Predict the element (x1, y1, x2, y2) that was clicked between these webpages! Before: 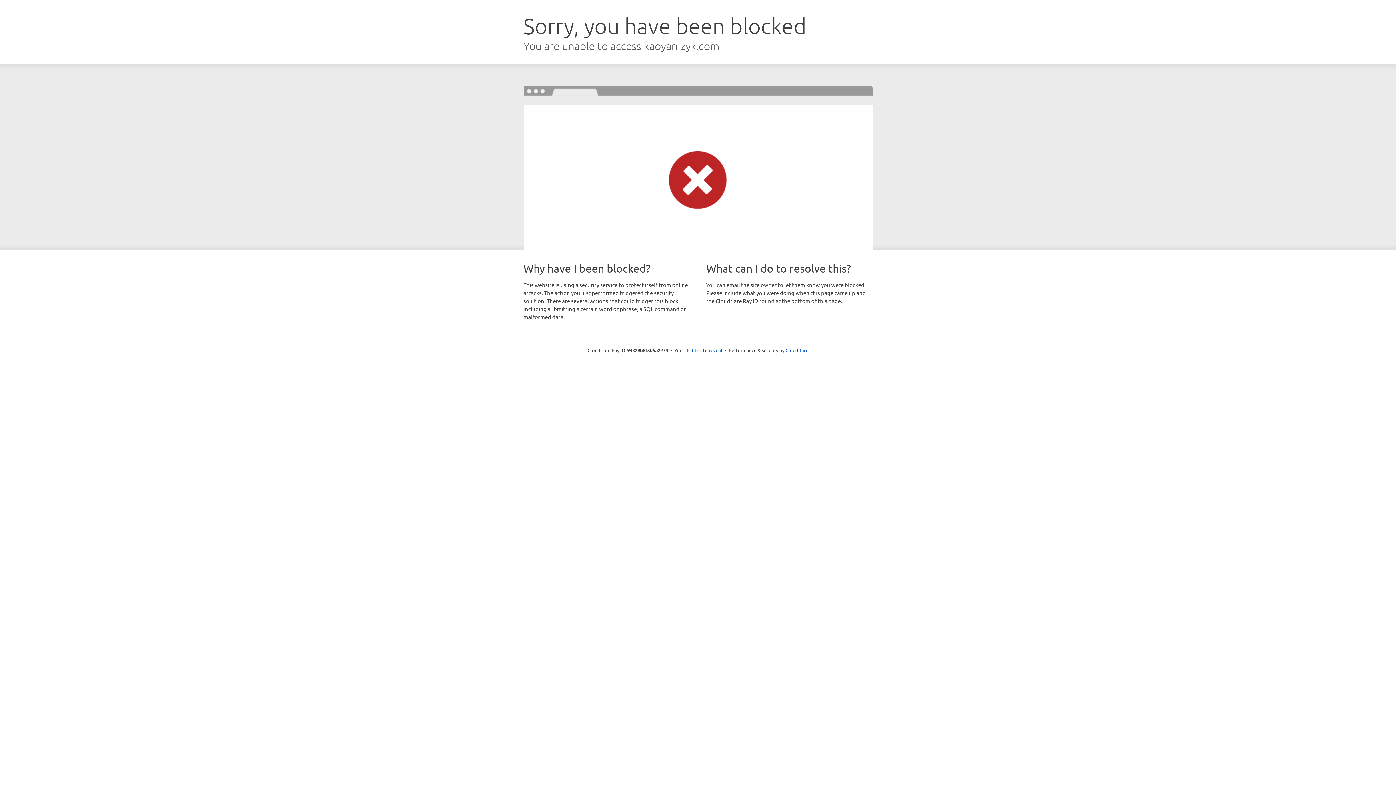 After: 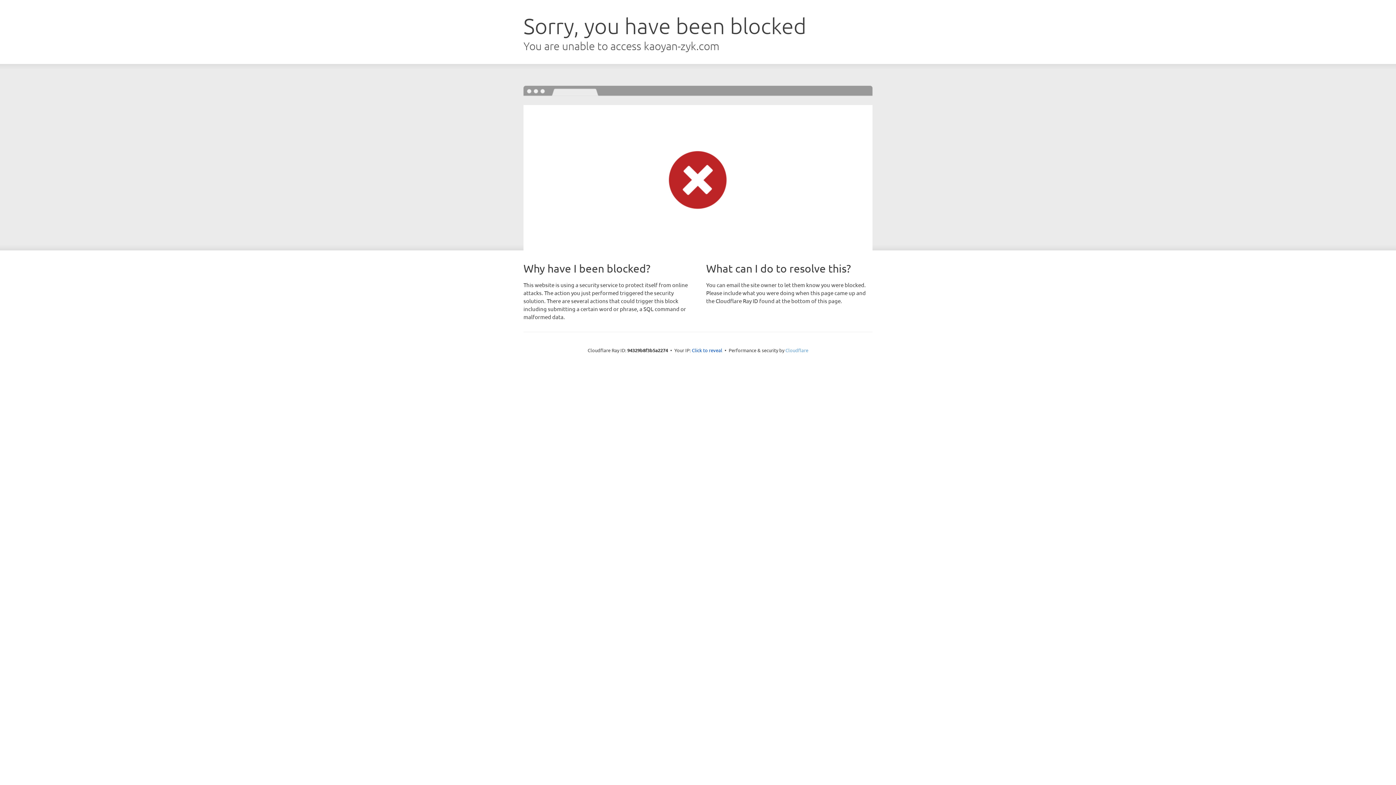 Action: label: Cloudflare bbox: (785, 347, 808, 353)